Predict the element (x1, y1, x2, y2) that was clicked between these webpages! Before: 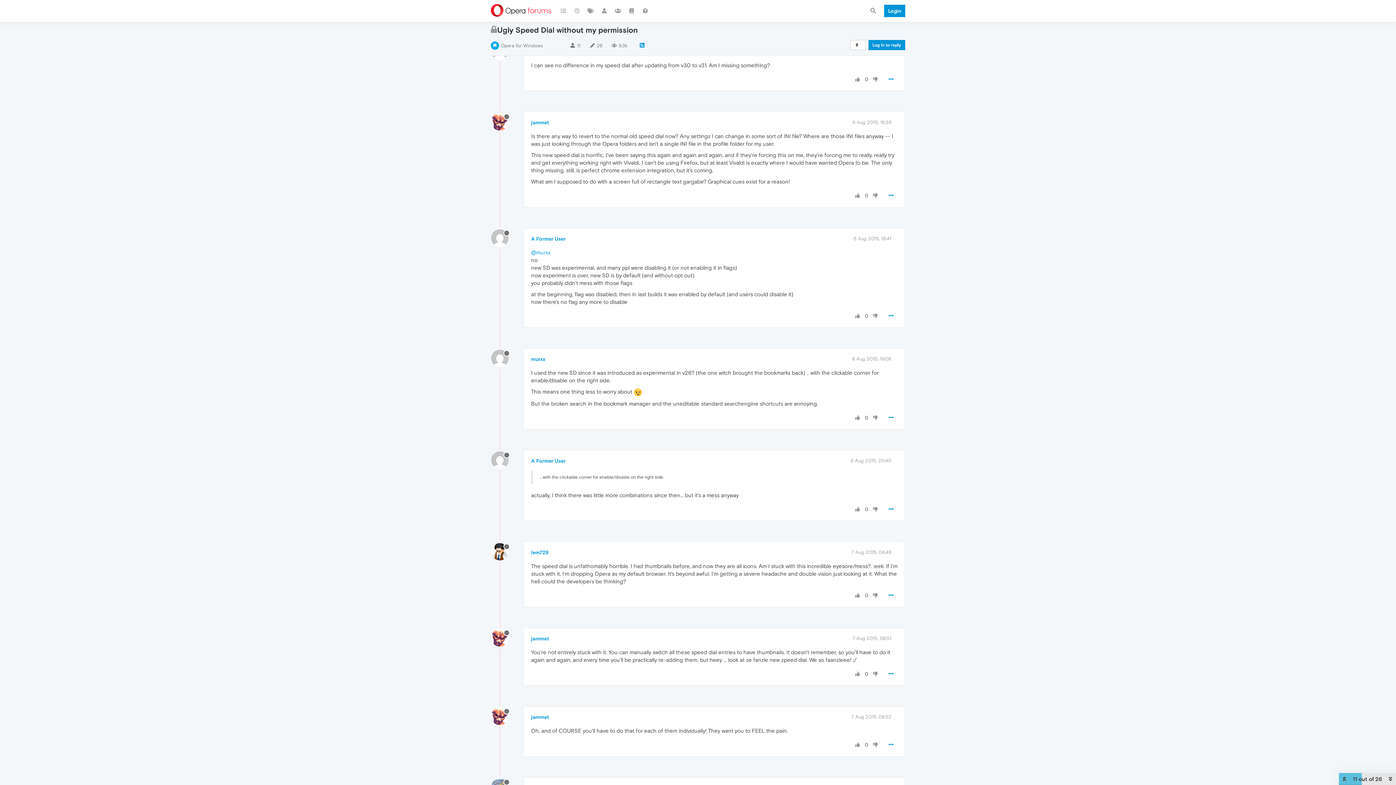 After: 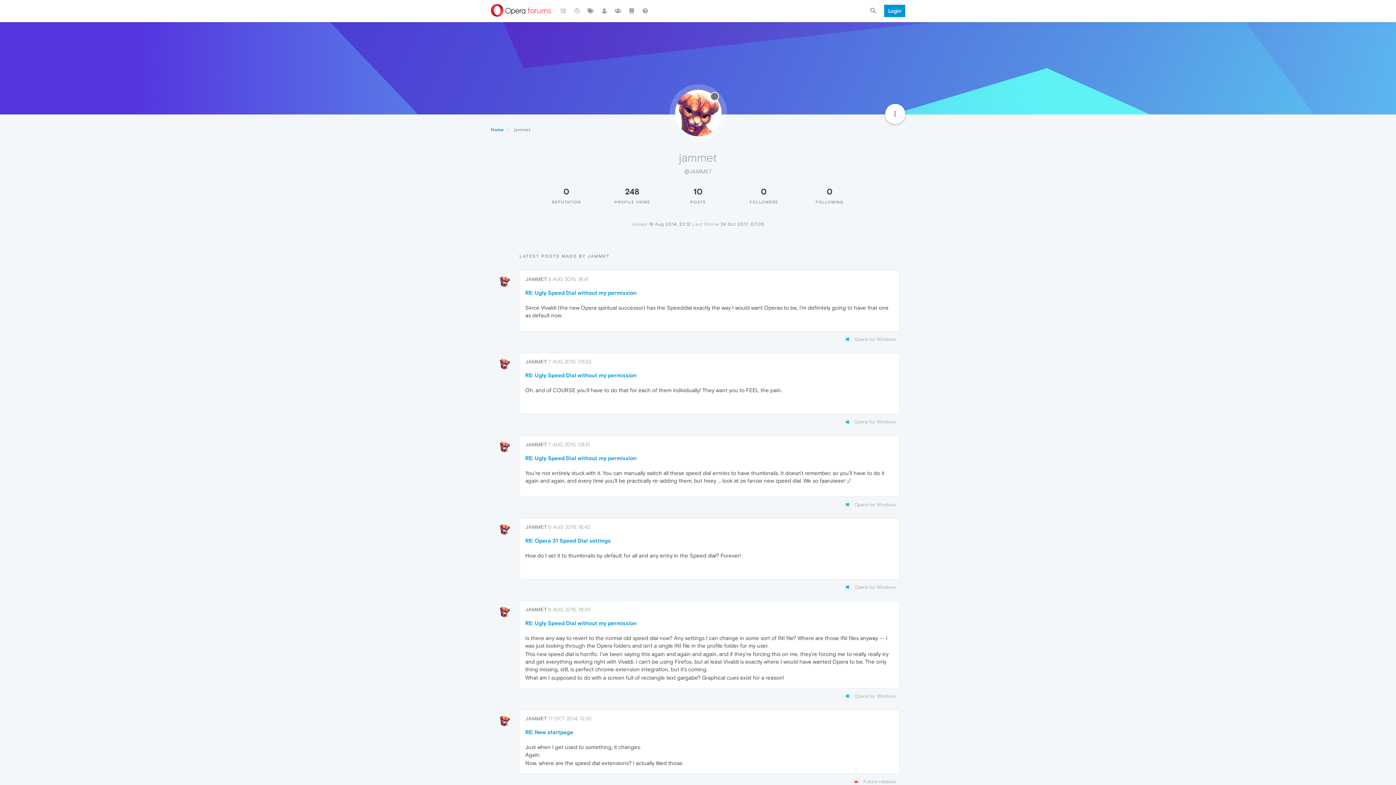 Action: bbox: (531, 714, 549, 720) label: jammet